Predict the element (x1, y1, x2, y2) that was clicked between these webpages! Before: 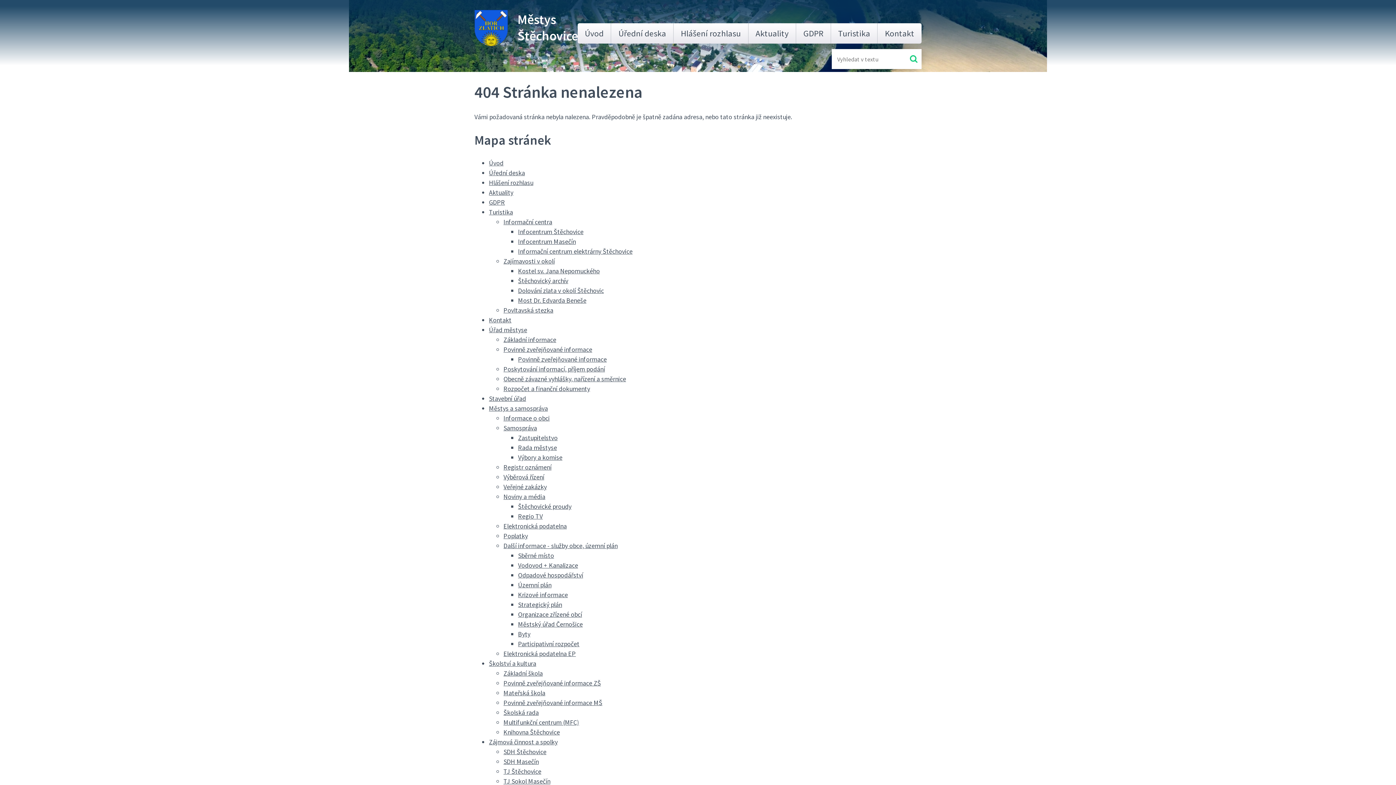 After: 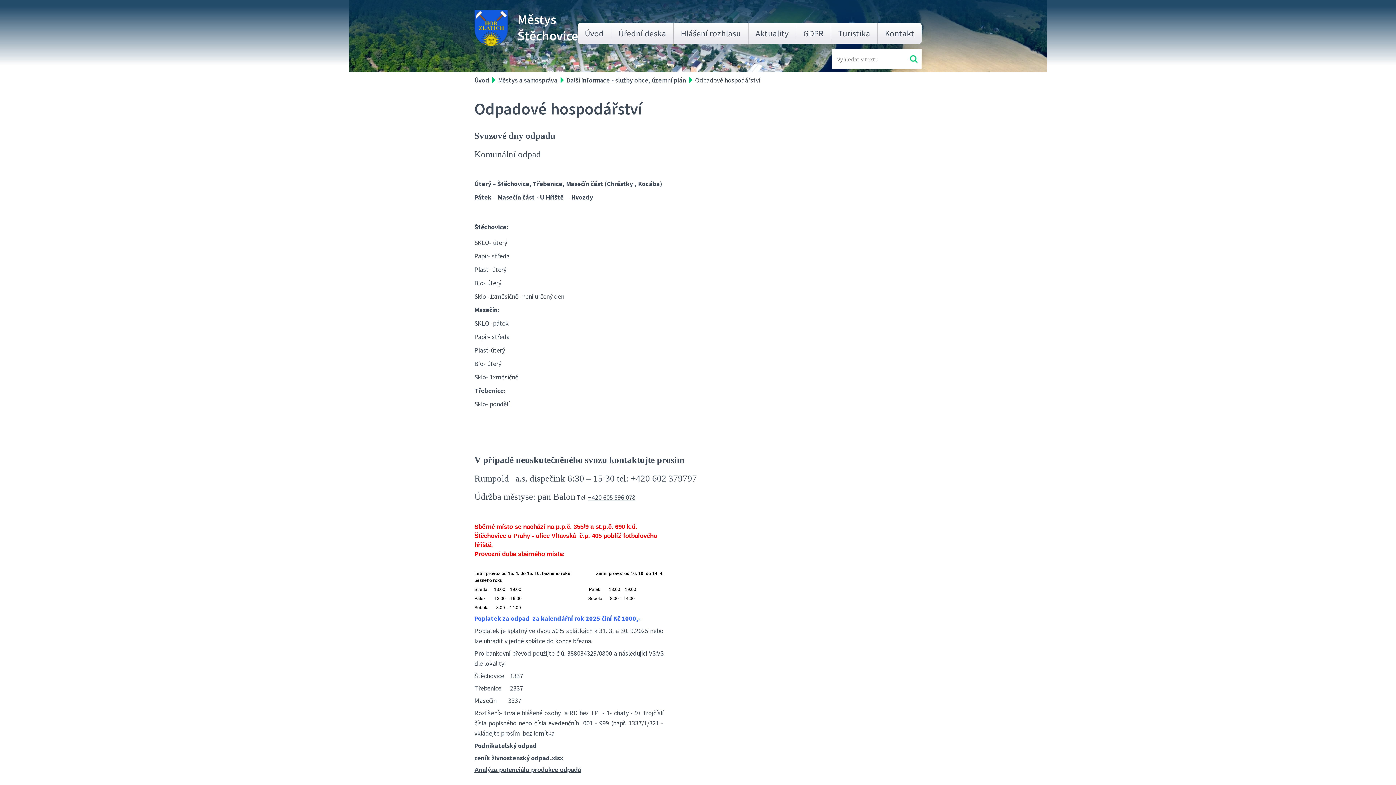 Action: label: Odpadové hospodářství bbox: (518, 571, 583, 579)